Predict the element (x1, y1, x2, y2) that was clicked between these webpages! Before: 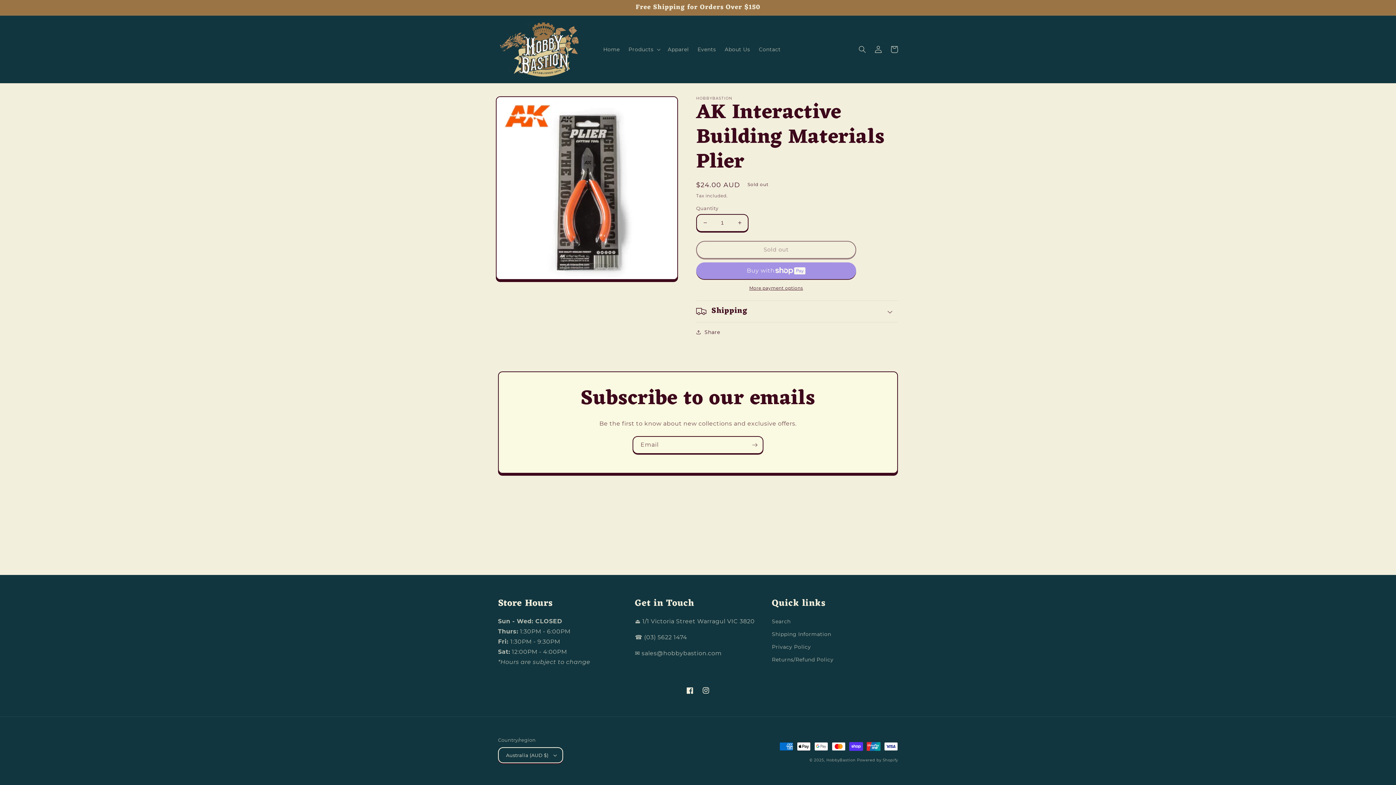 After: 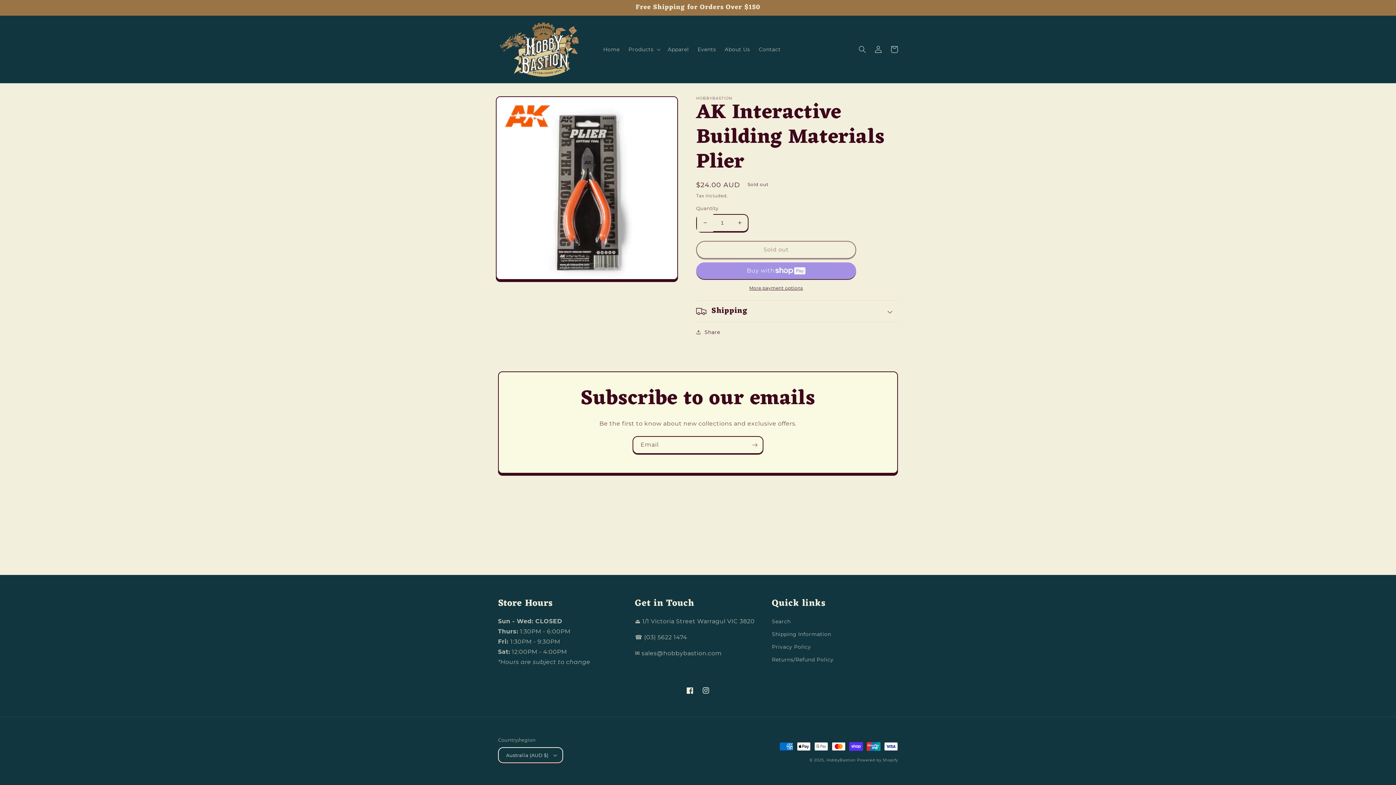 Action: bbox: (697, 214, 713, 231) label: Decrease quantity for AK Interactive Building Materials Plier